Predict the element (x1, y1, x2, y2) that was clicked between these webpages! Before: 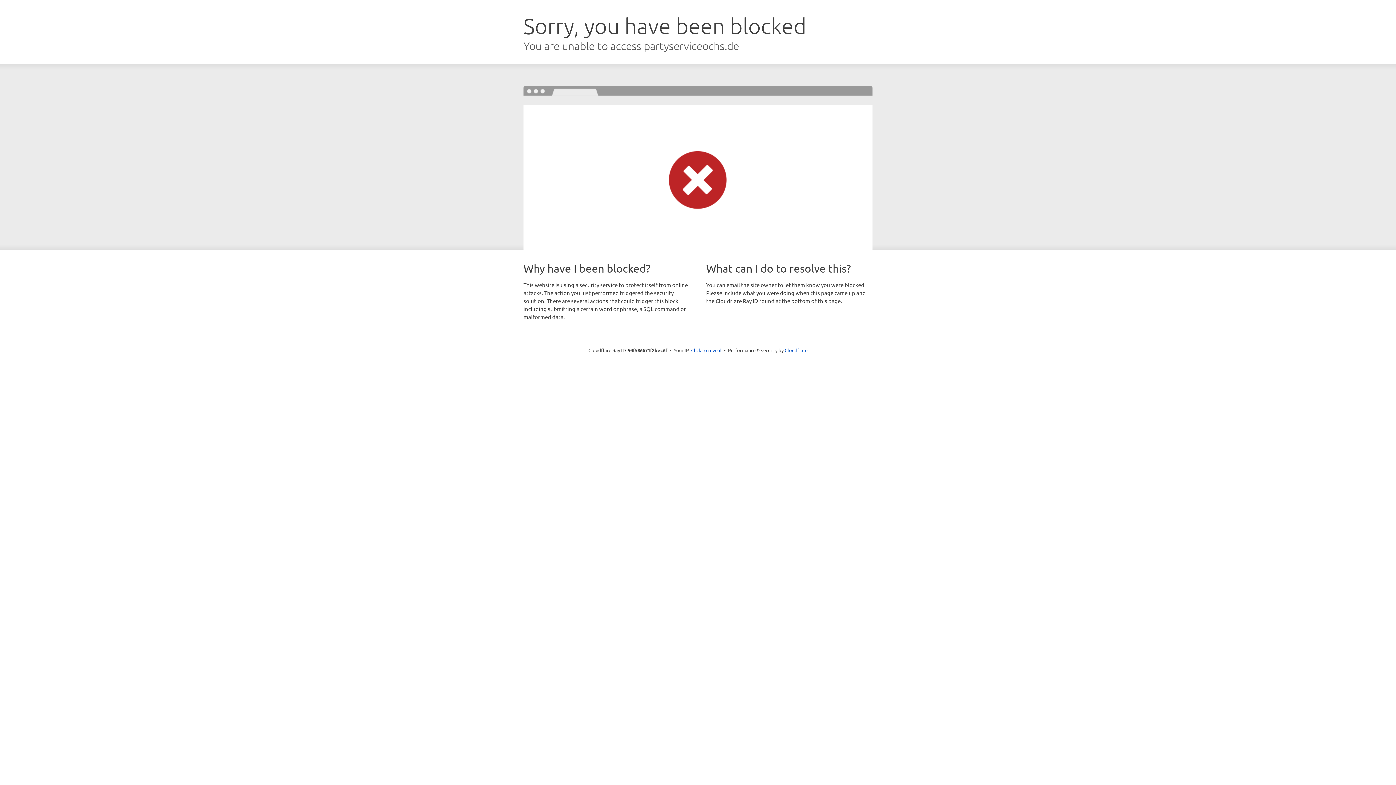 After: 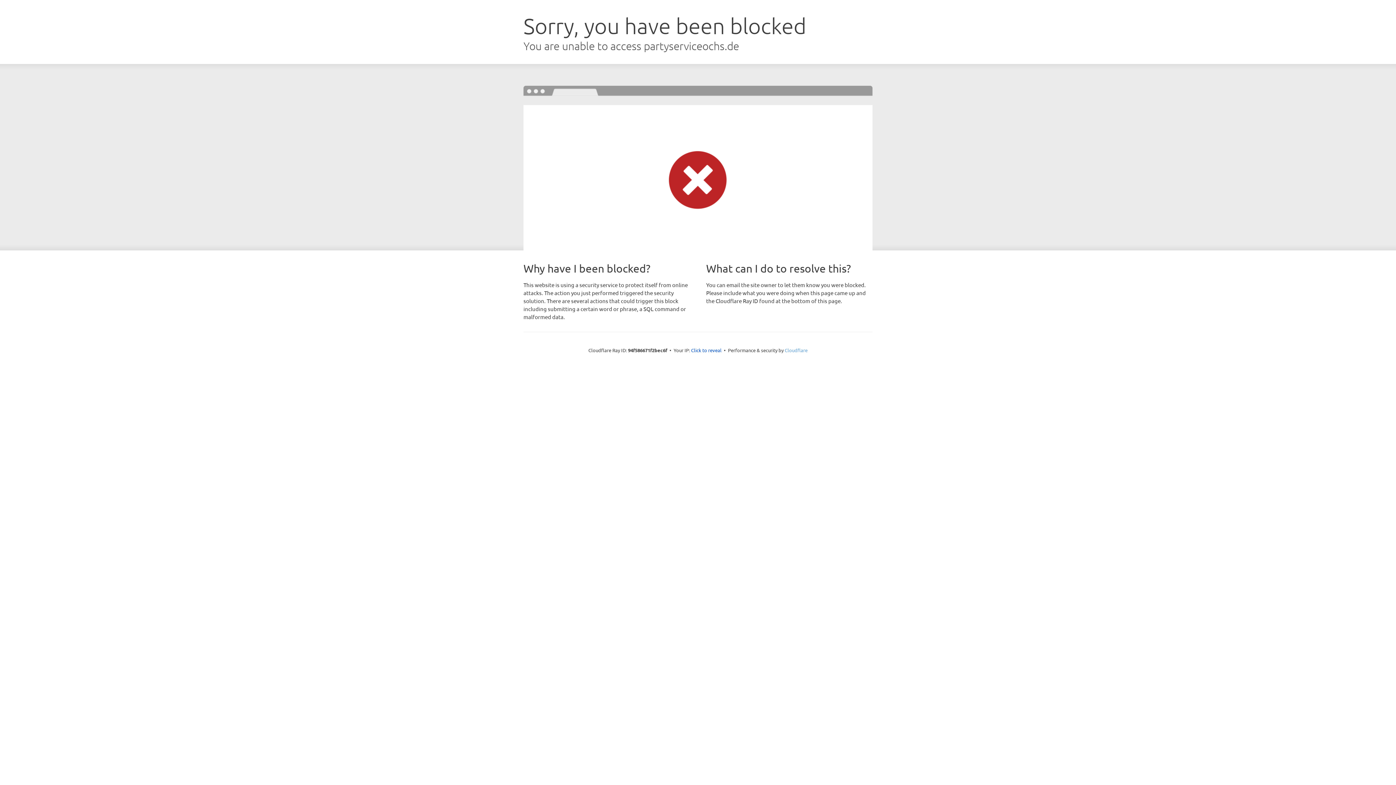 Action: label: Cloudflare bbox: (784, 347, 807, 353)